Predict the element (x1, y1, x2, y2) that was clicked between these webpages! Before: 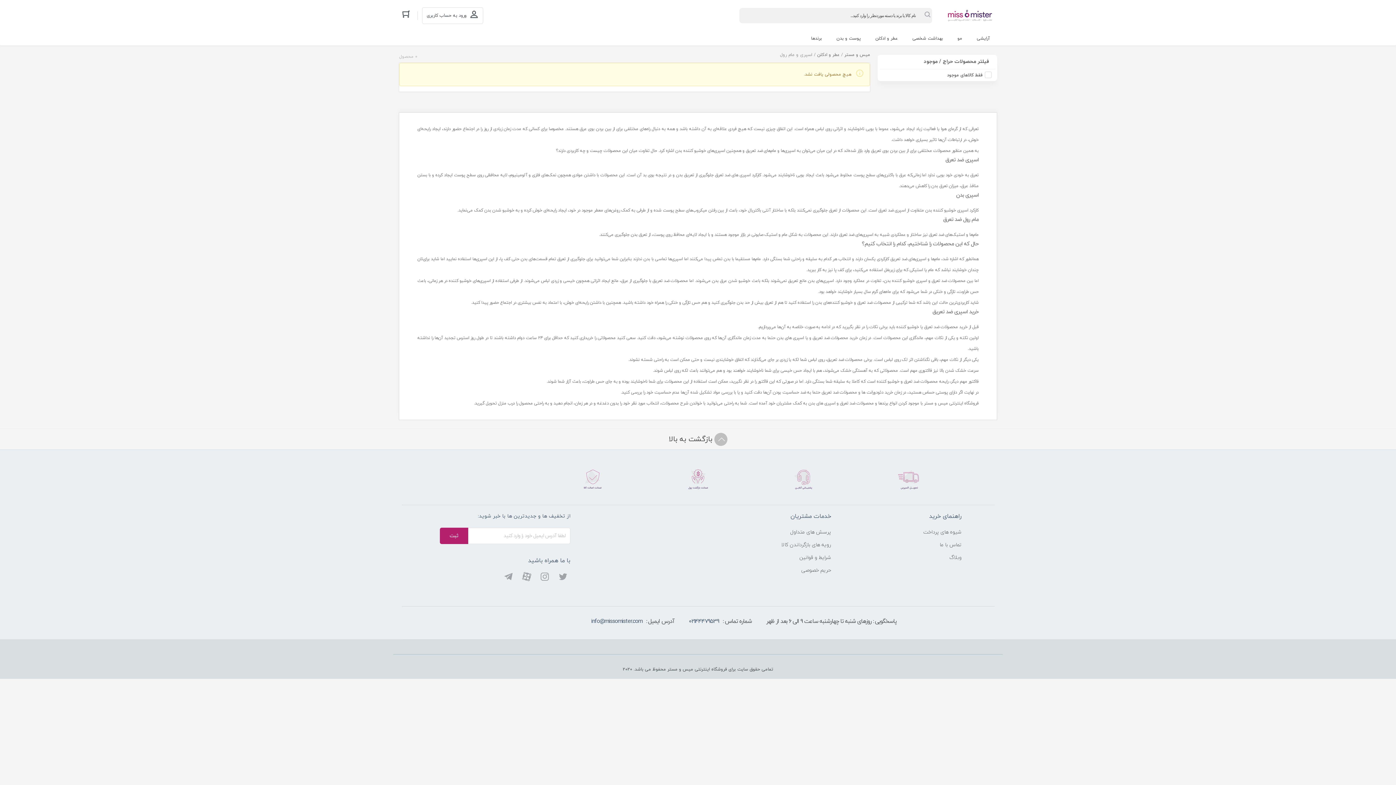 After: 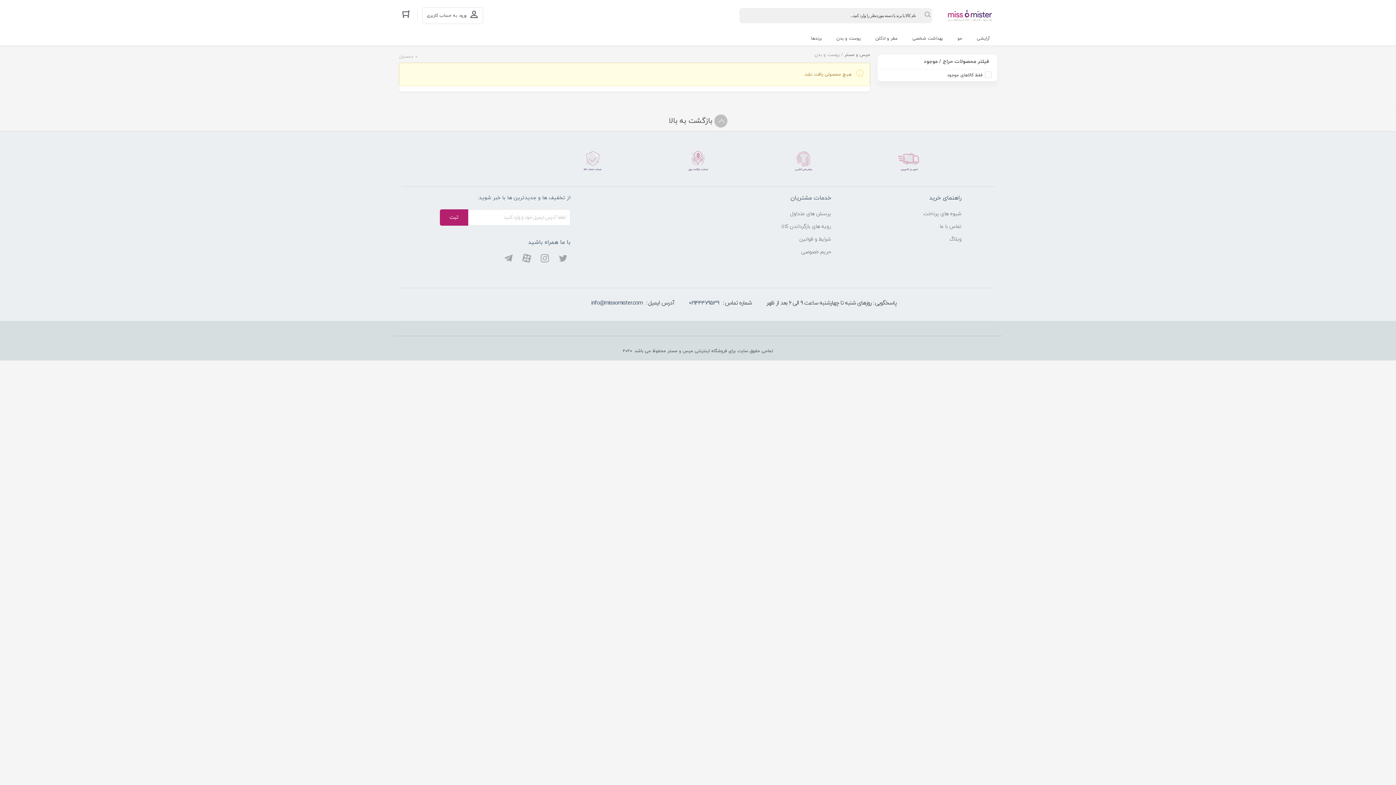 Action: bbox: (829, 31, 868, 45) label: پوست و بدن